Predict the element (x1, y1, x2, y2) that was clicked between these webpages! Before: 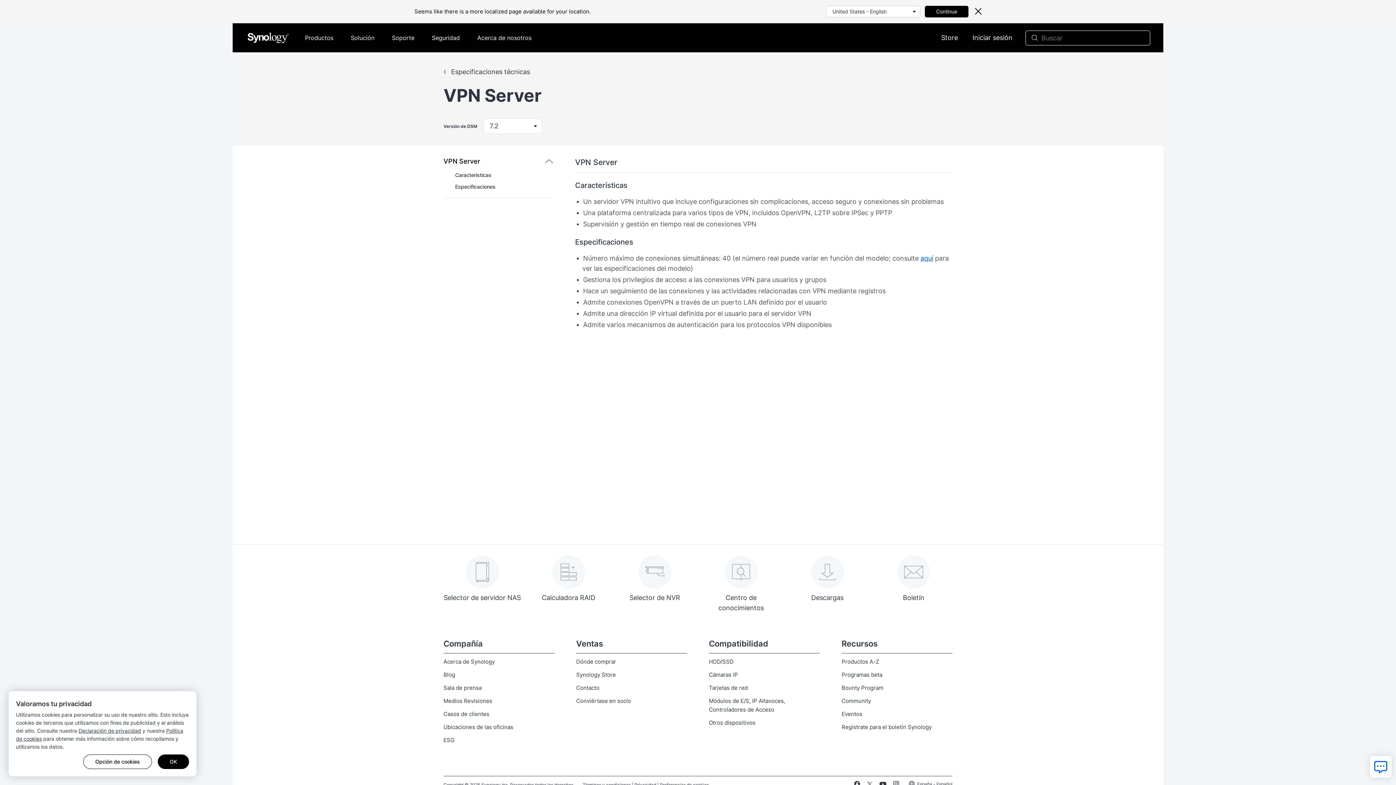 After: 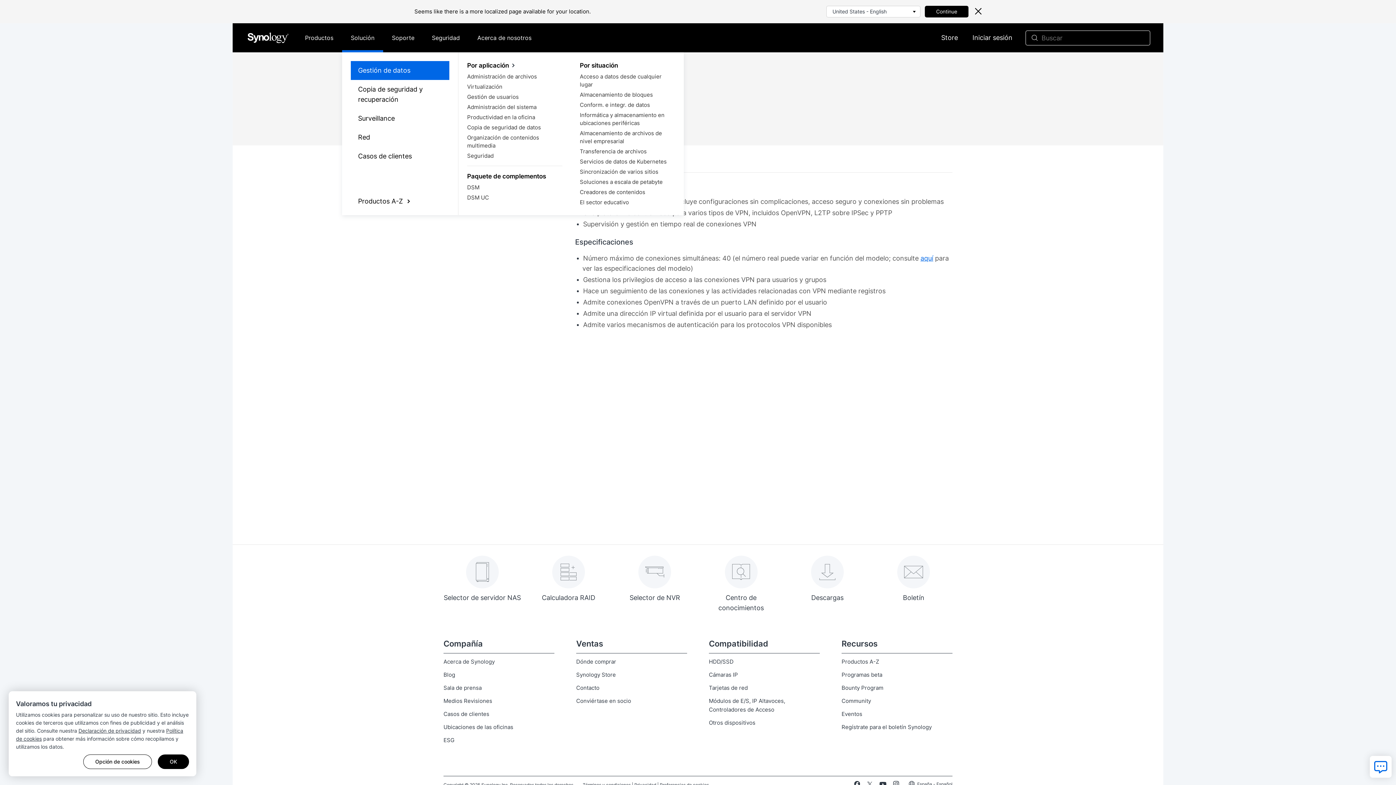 Action: bbox: (342, 23, 383, 52) label: Solución